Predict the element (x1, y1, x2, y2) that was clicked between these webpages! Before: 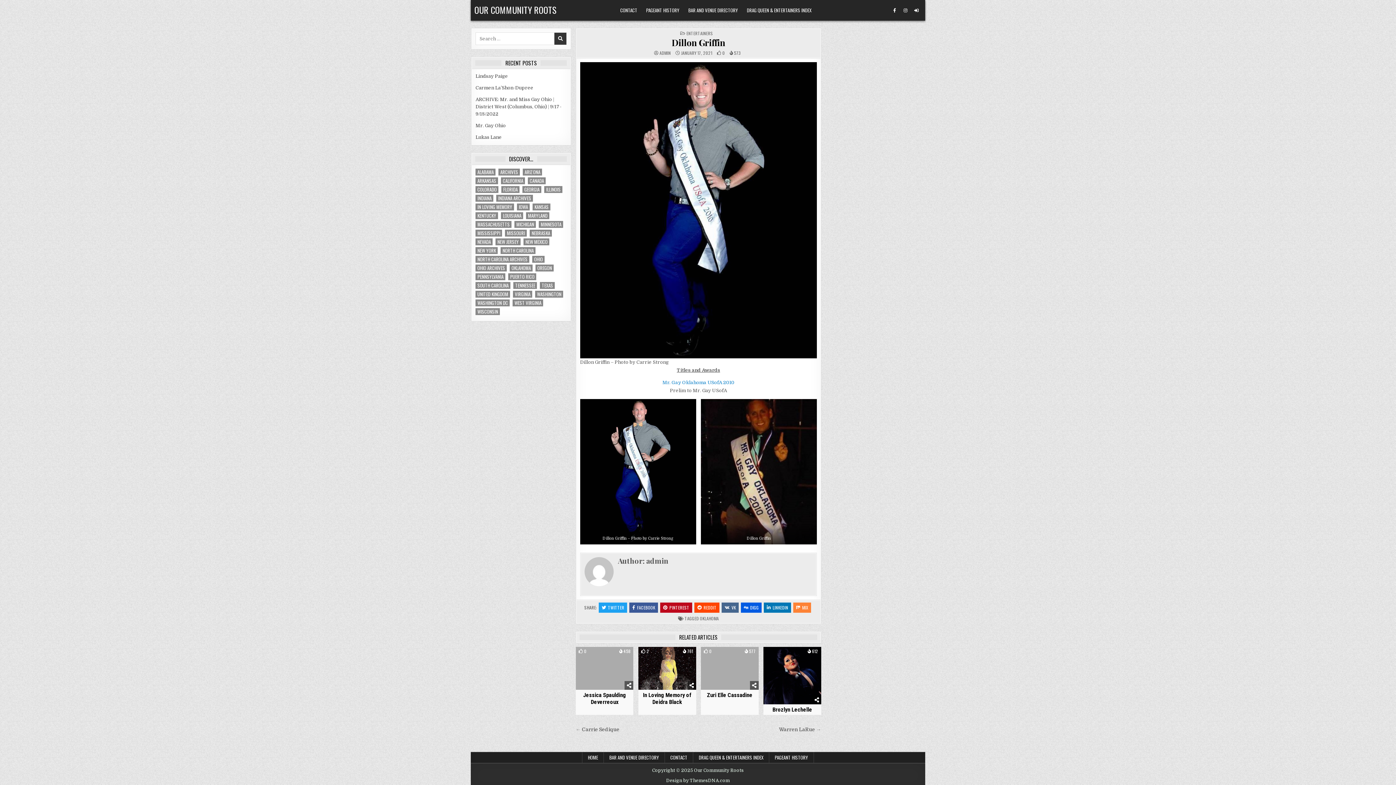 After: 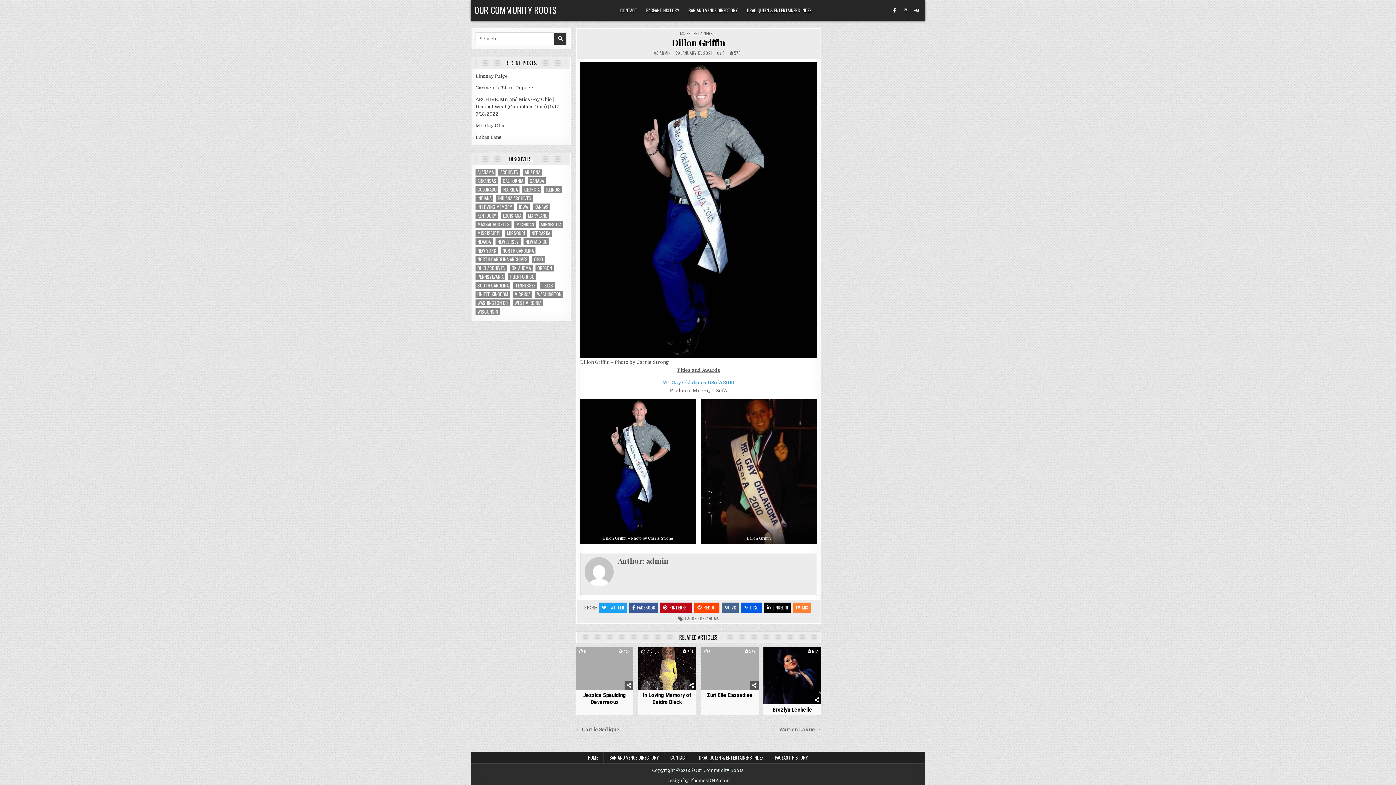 Action: bbox: (764, 602, 791, 612) label: LINKEDIN